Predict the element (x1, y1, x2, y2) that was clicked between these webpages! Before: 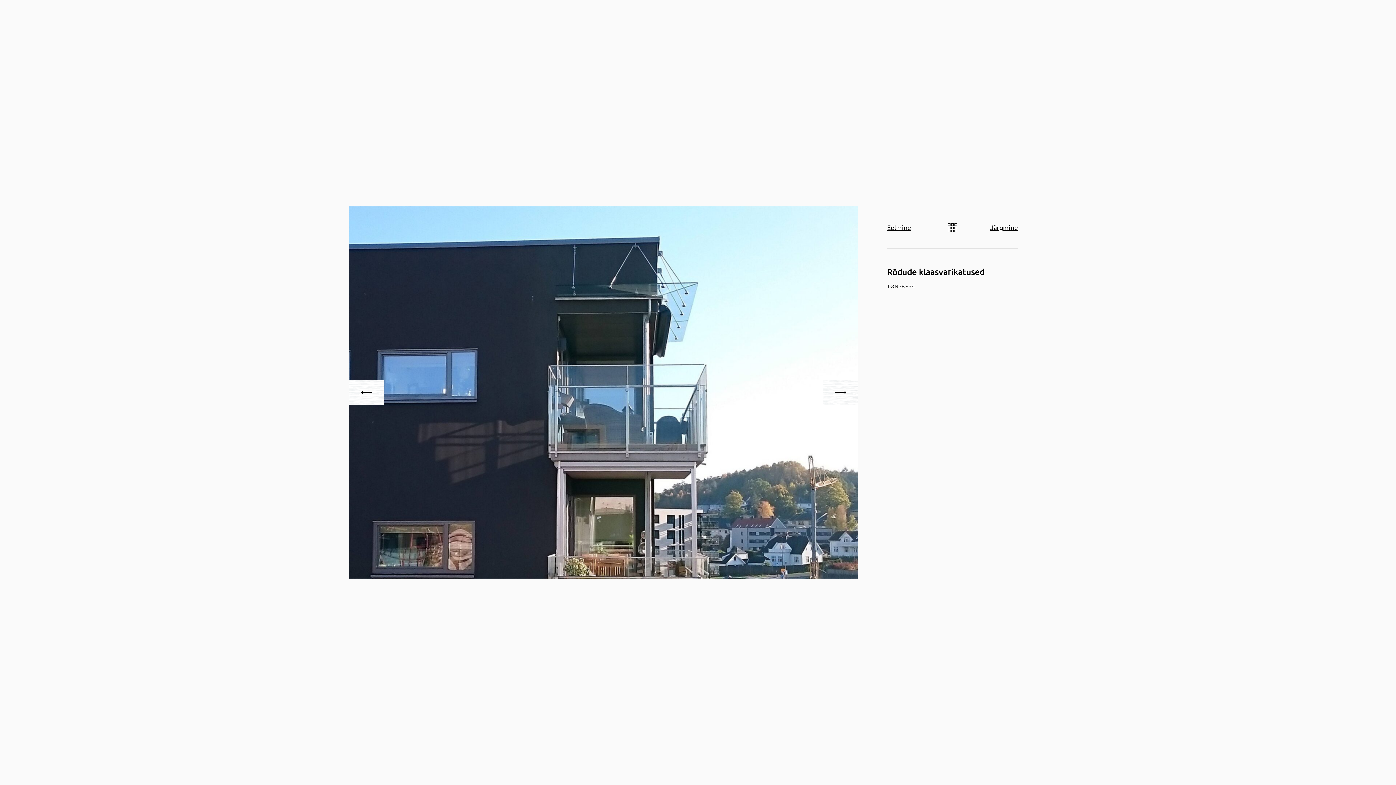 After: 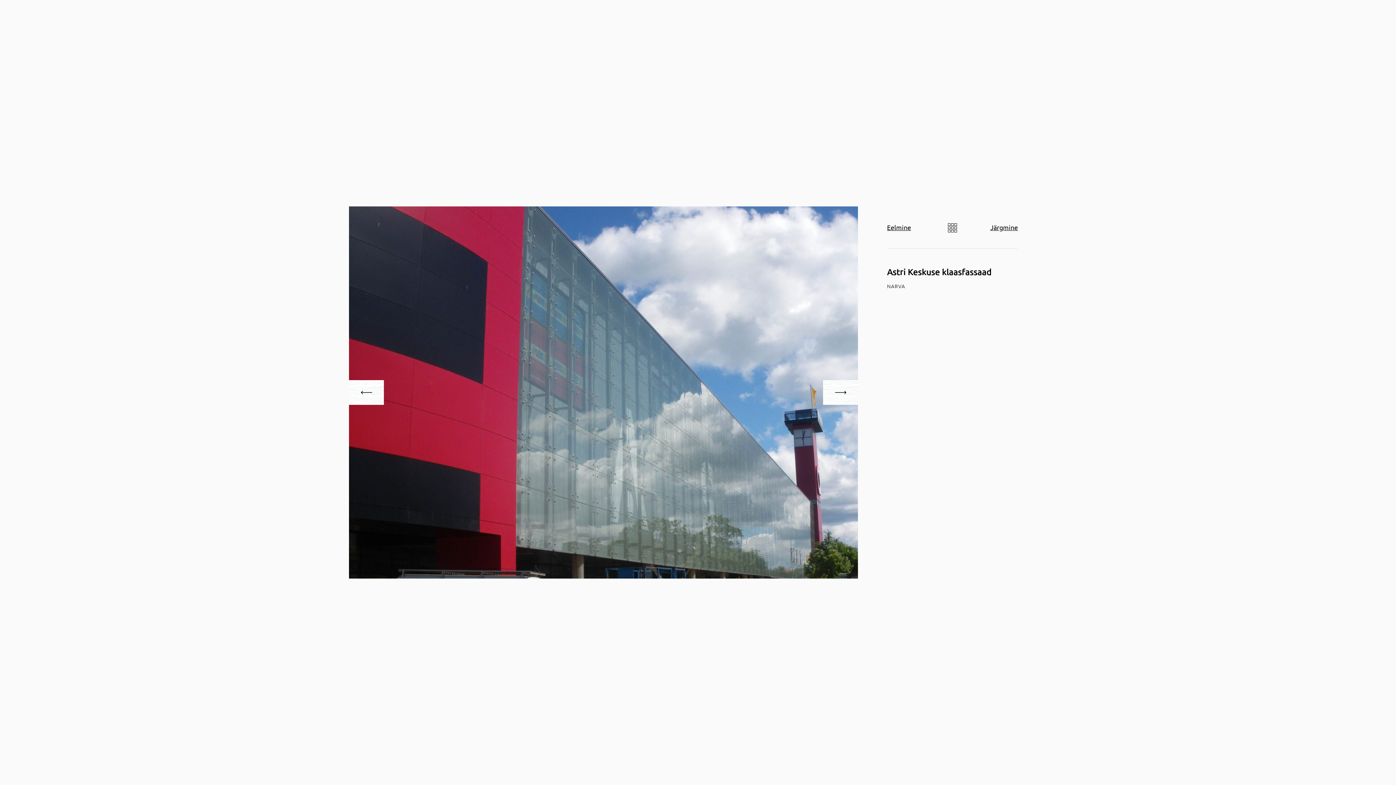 Action: label: Eelmine bbox: (887, 223, 911, 231)